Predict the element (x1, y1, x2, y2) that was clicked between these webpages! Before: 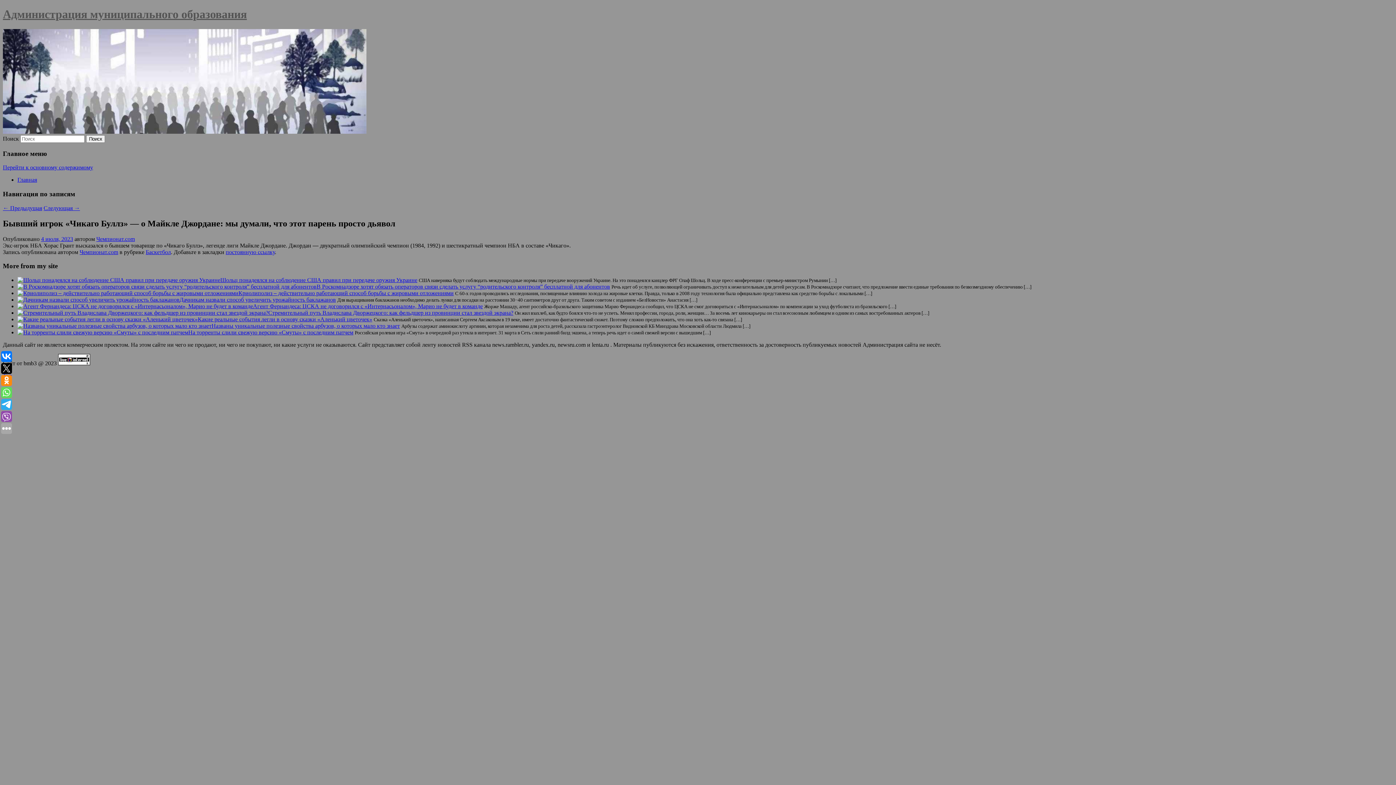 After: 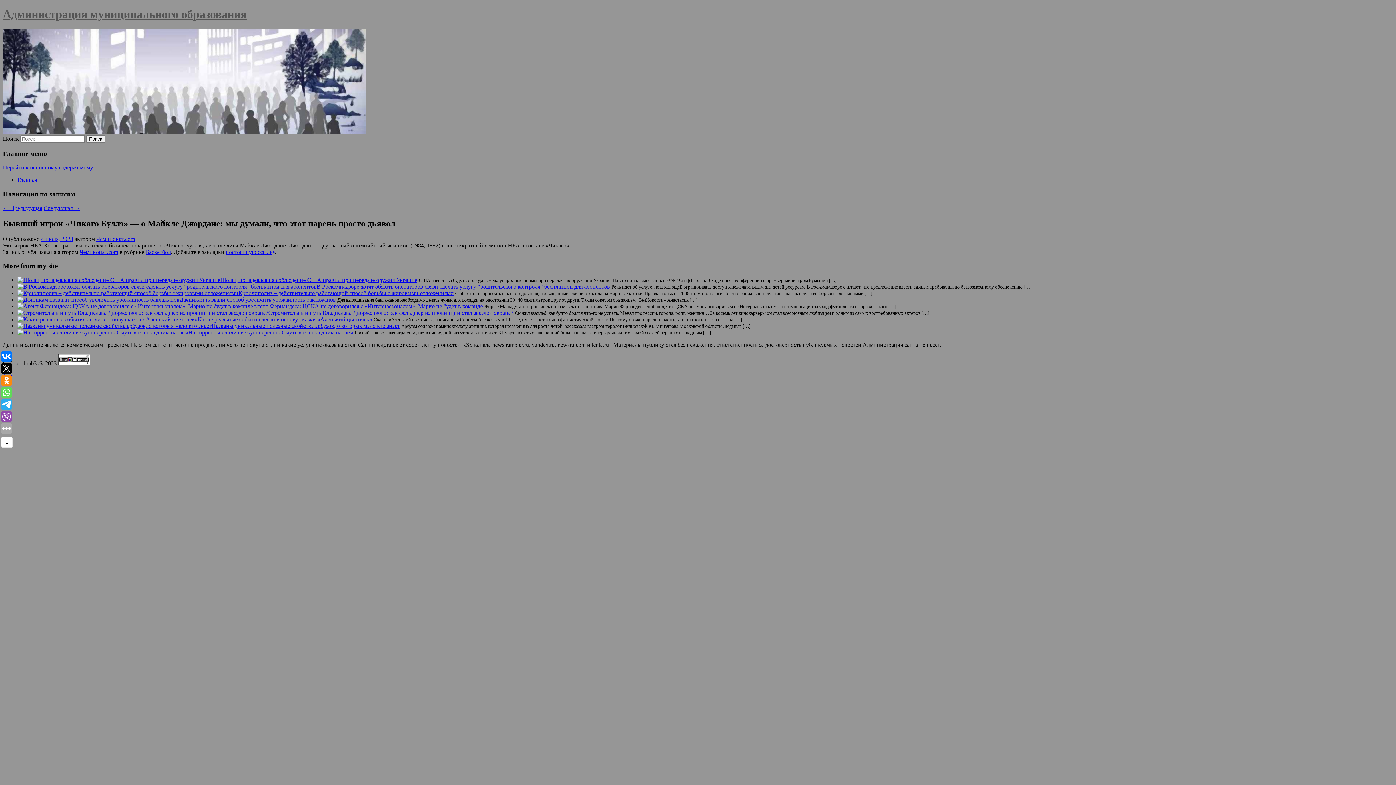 Action: bbox: (1, 363, 12, 374)